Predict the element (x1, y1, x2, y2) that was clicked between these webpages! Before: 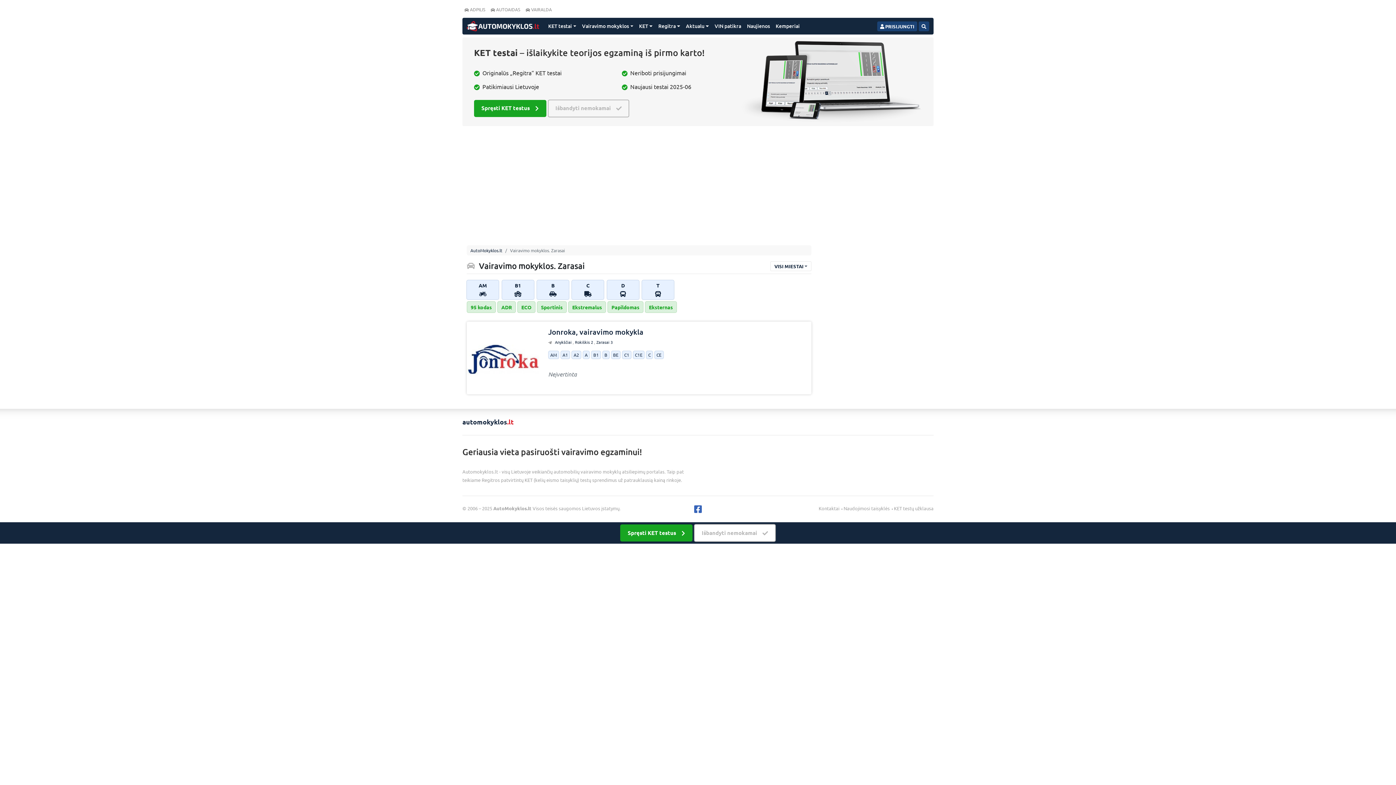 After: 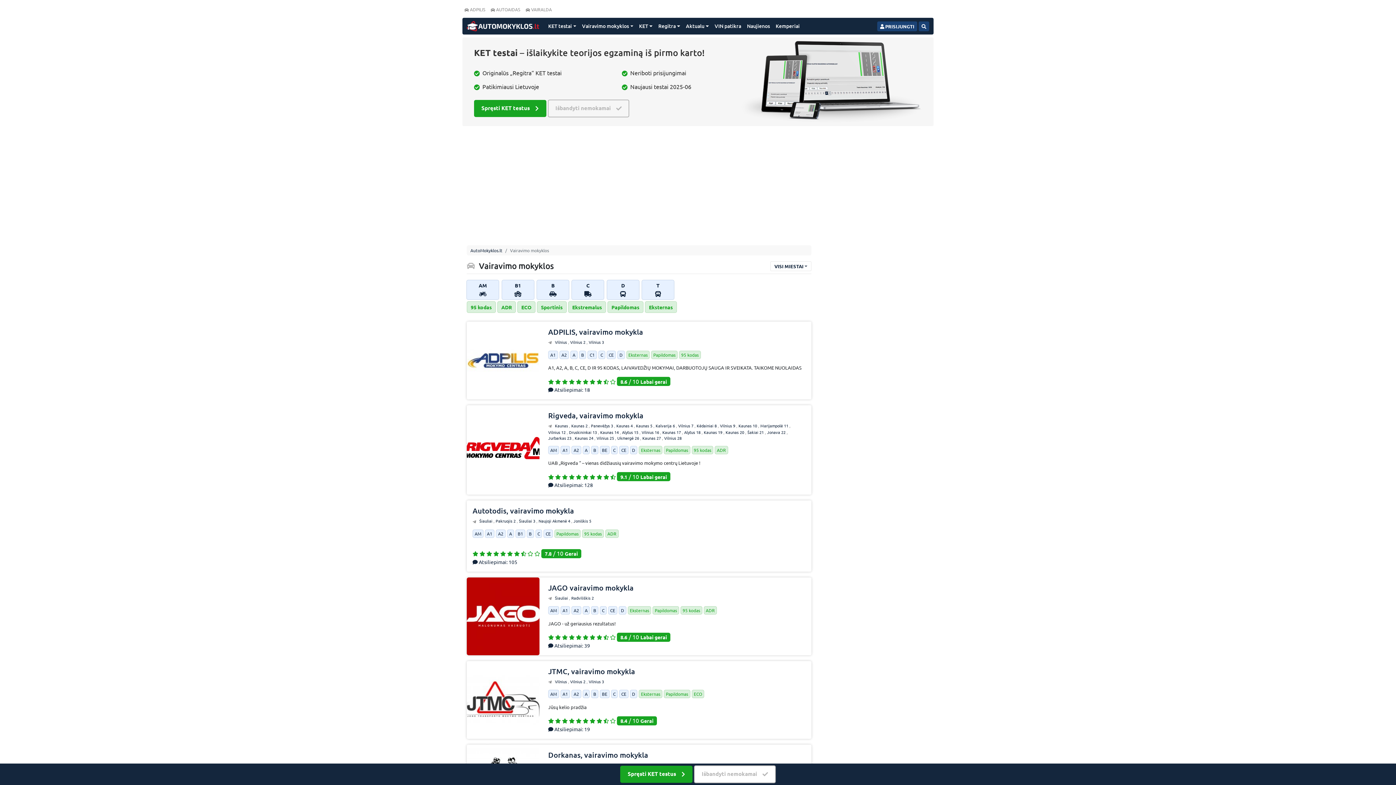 Action: label: C bbox: (646, 350, 653, 359)